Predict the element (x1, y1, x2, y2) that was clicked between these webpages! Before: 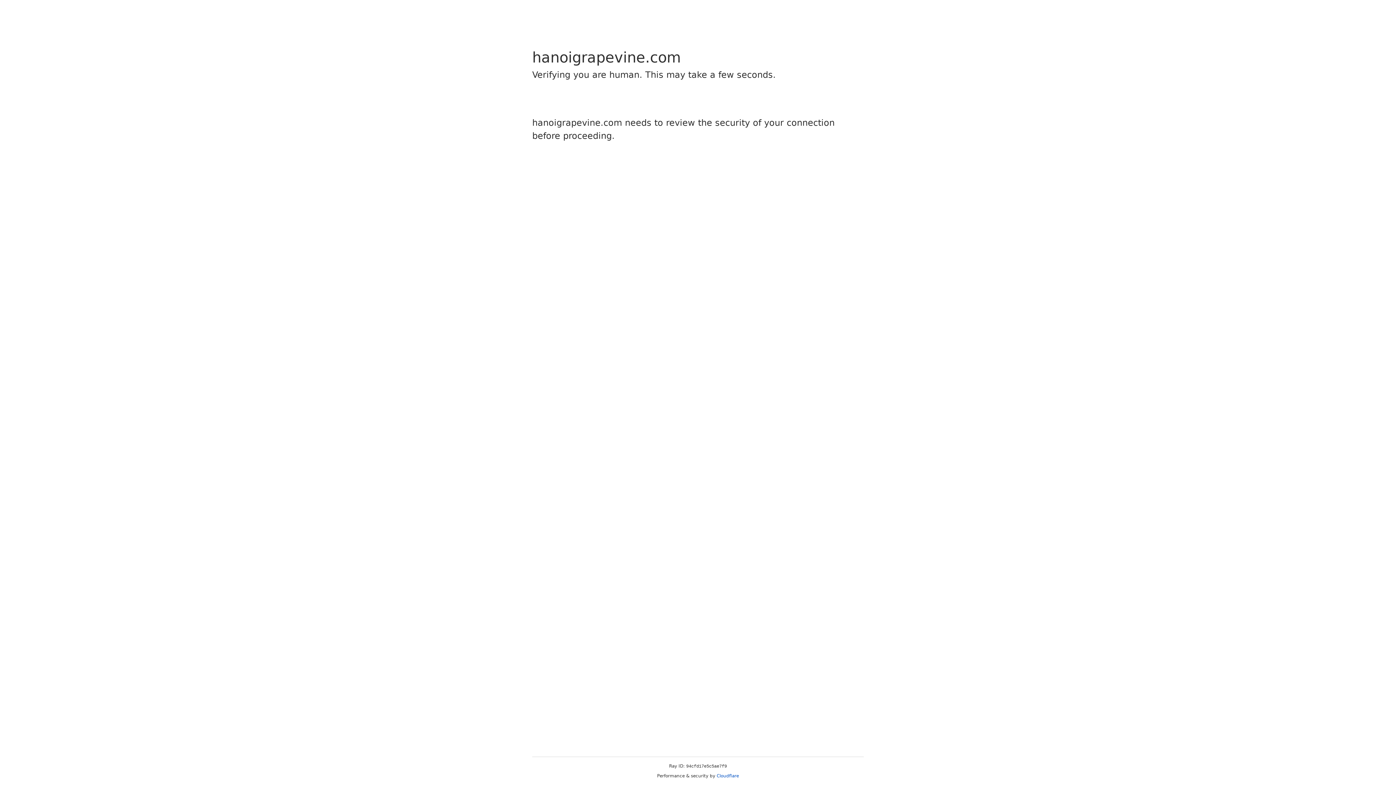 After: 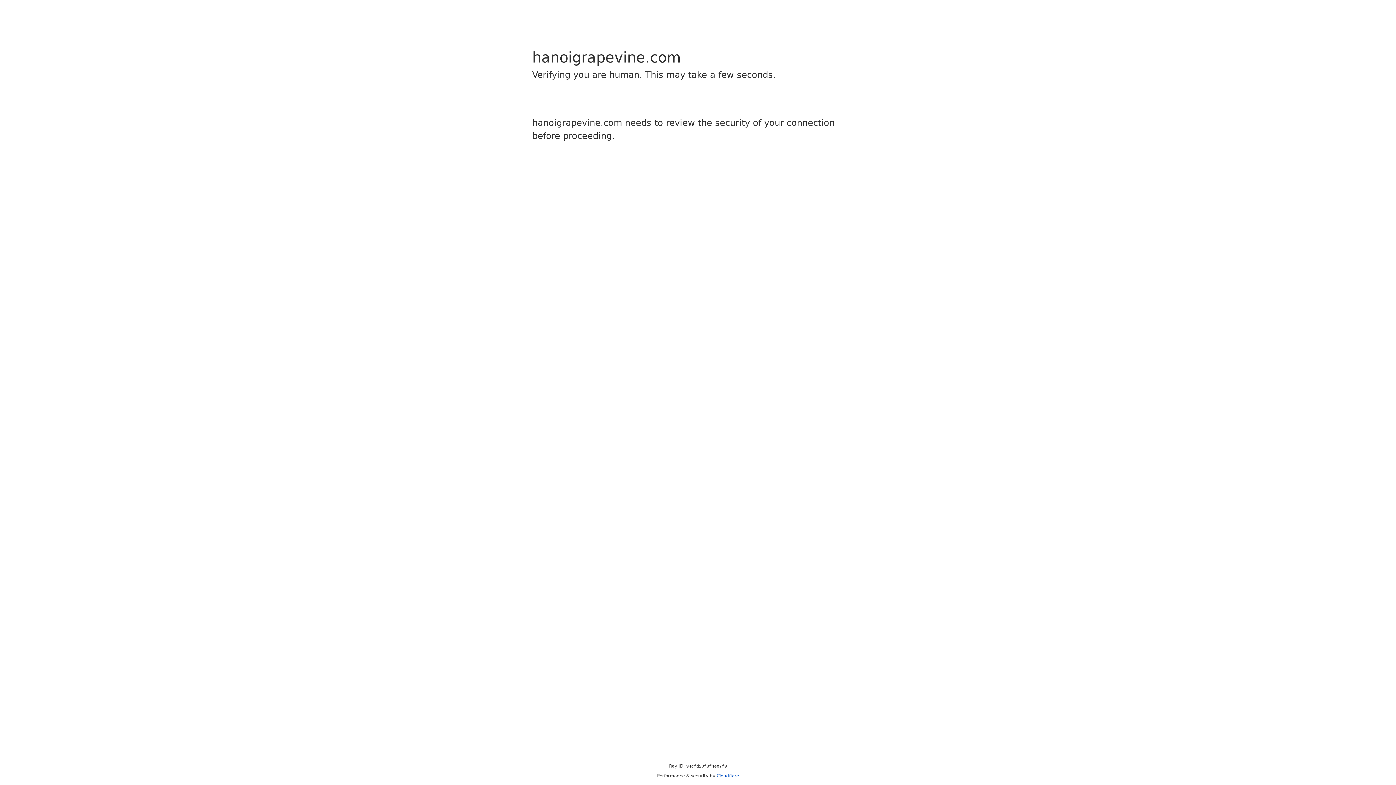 Action: bbox: (716, 773, 739, 778) label: Cloudflare